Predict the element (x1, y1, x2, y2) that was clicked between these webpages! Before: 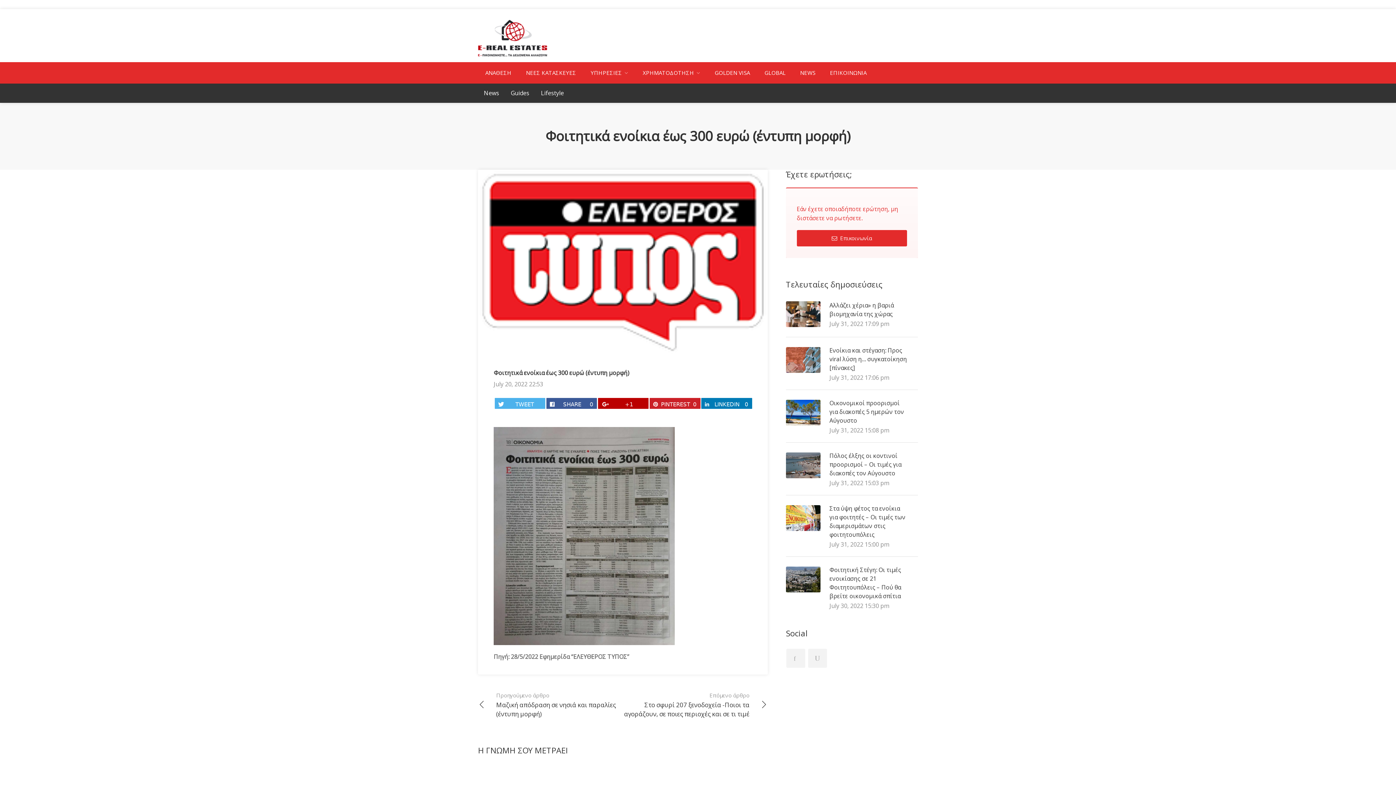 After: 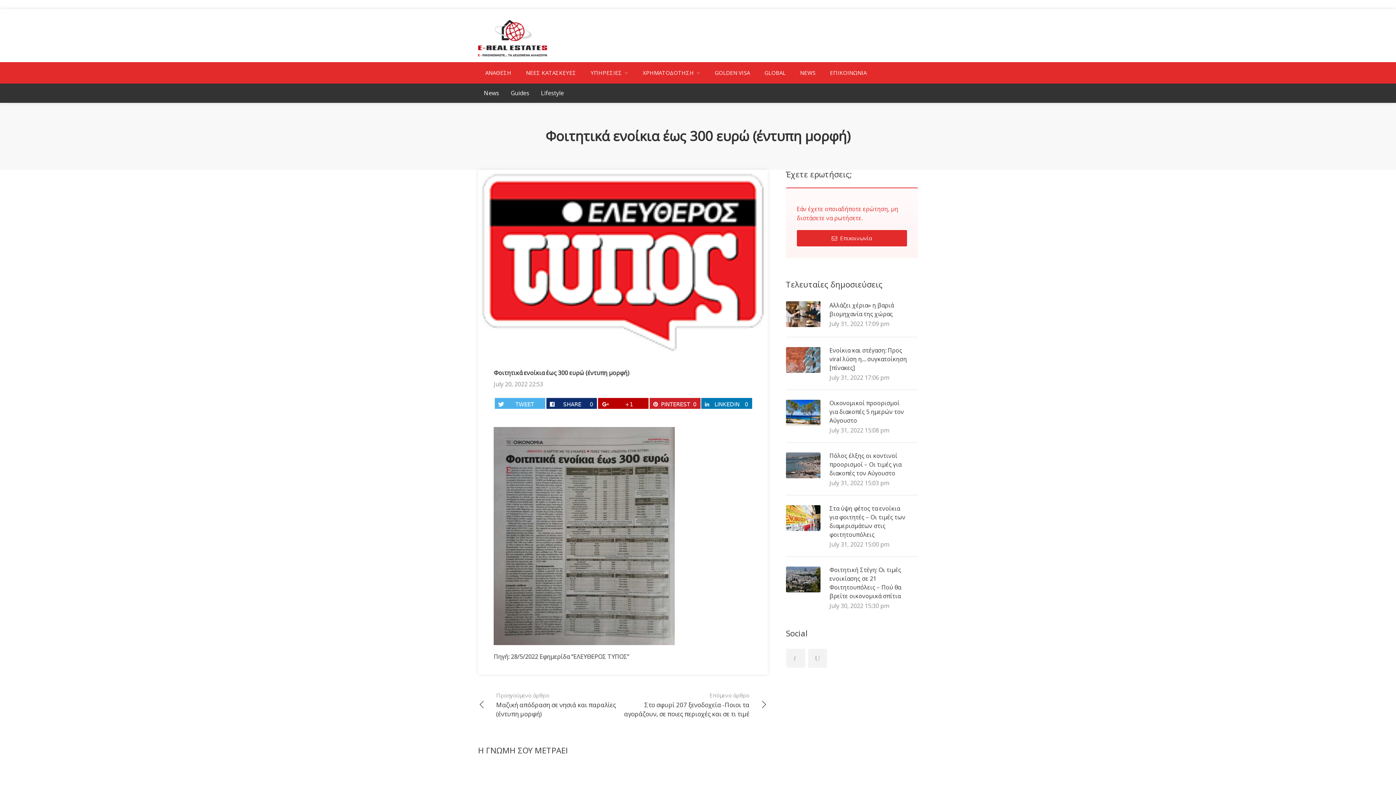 Action: bbox: (546, 398, 597, 409) label: SHARE
0